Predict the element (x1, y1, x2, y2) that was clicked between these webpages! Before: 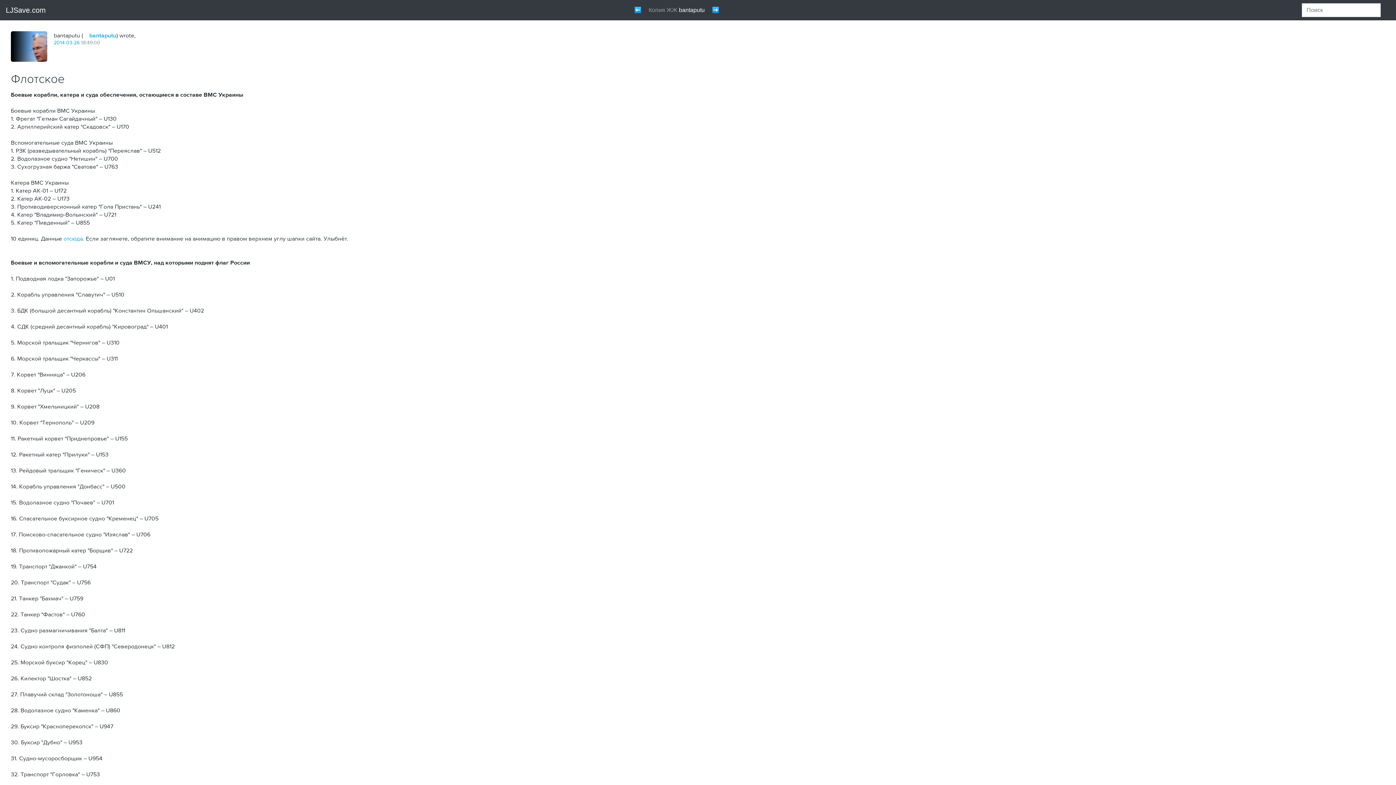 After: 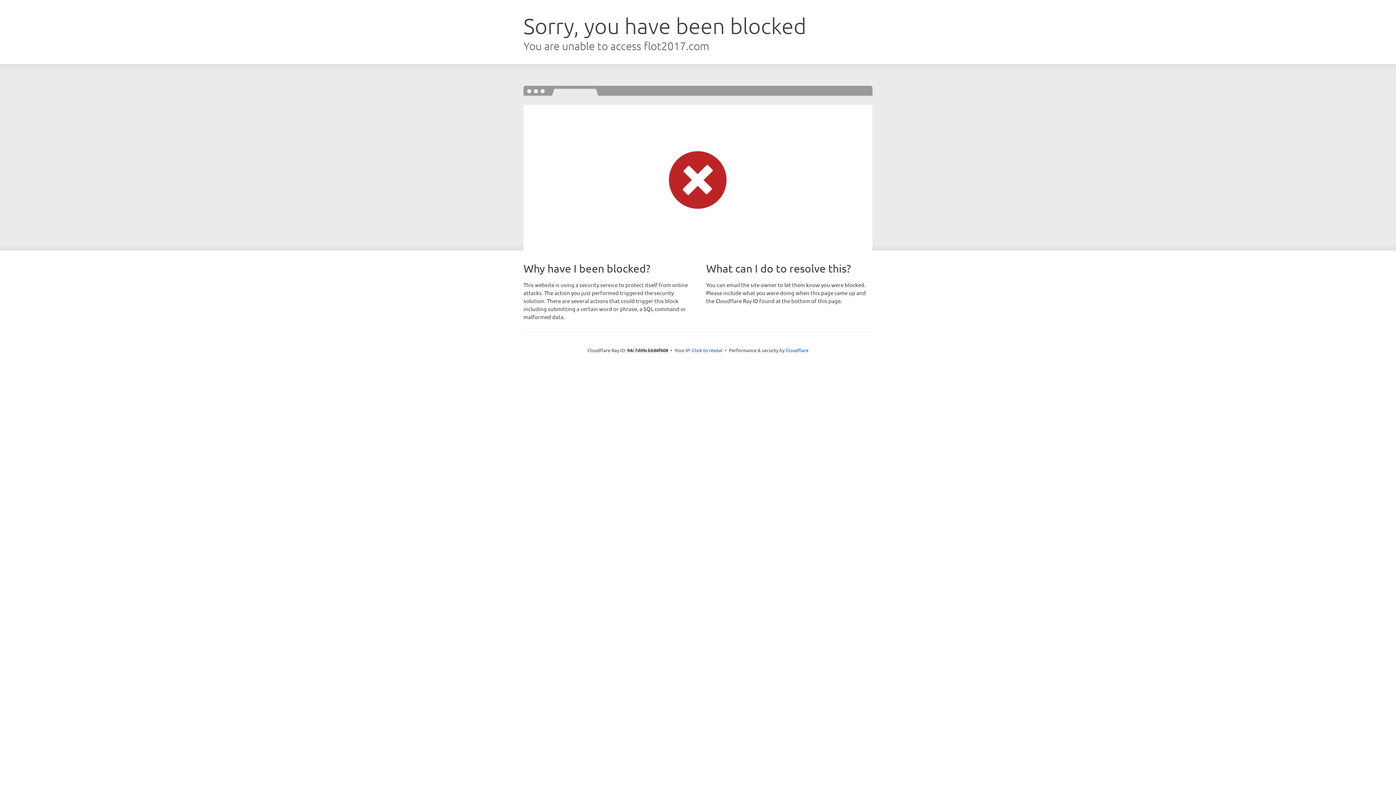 Action: bbox: (63, 235, 82, 241) label: отсюда